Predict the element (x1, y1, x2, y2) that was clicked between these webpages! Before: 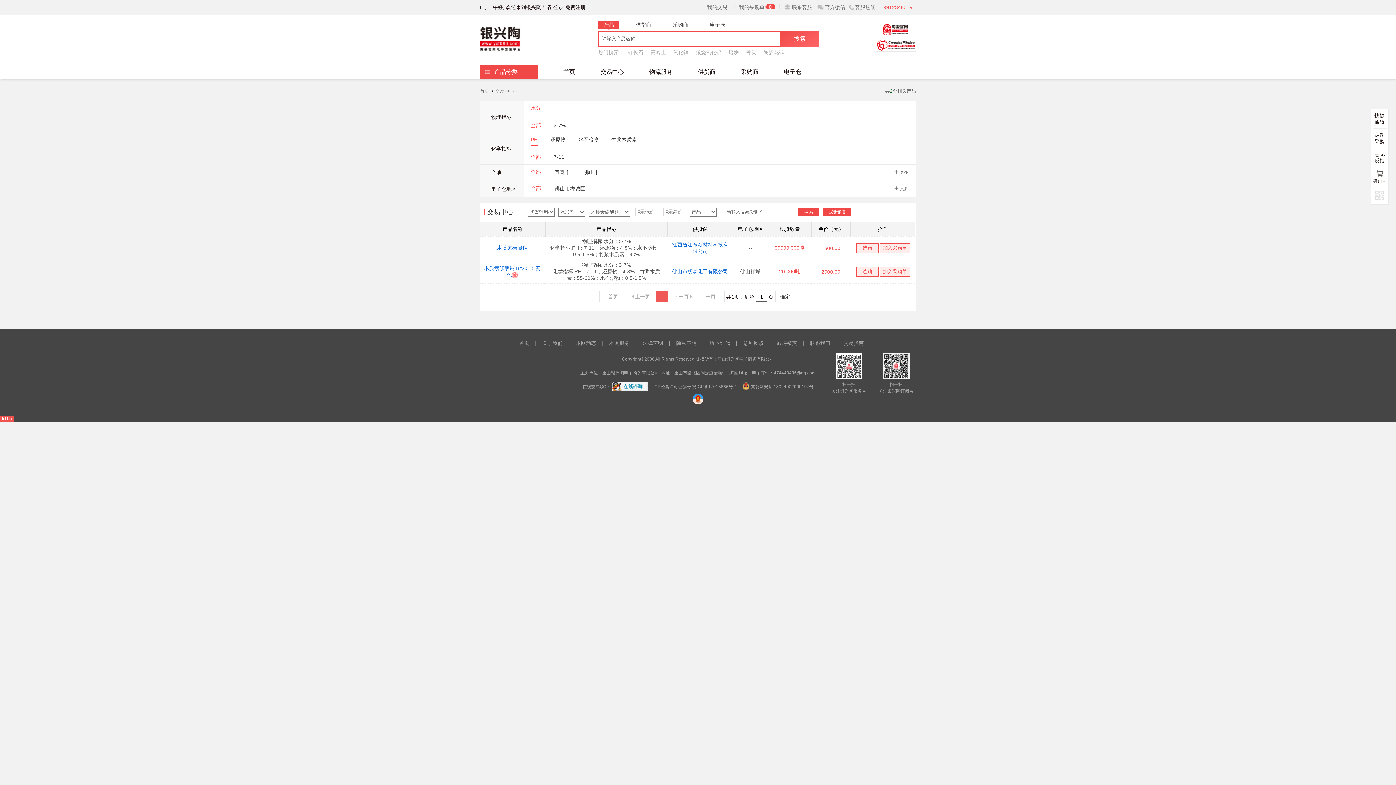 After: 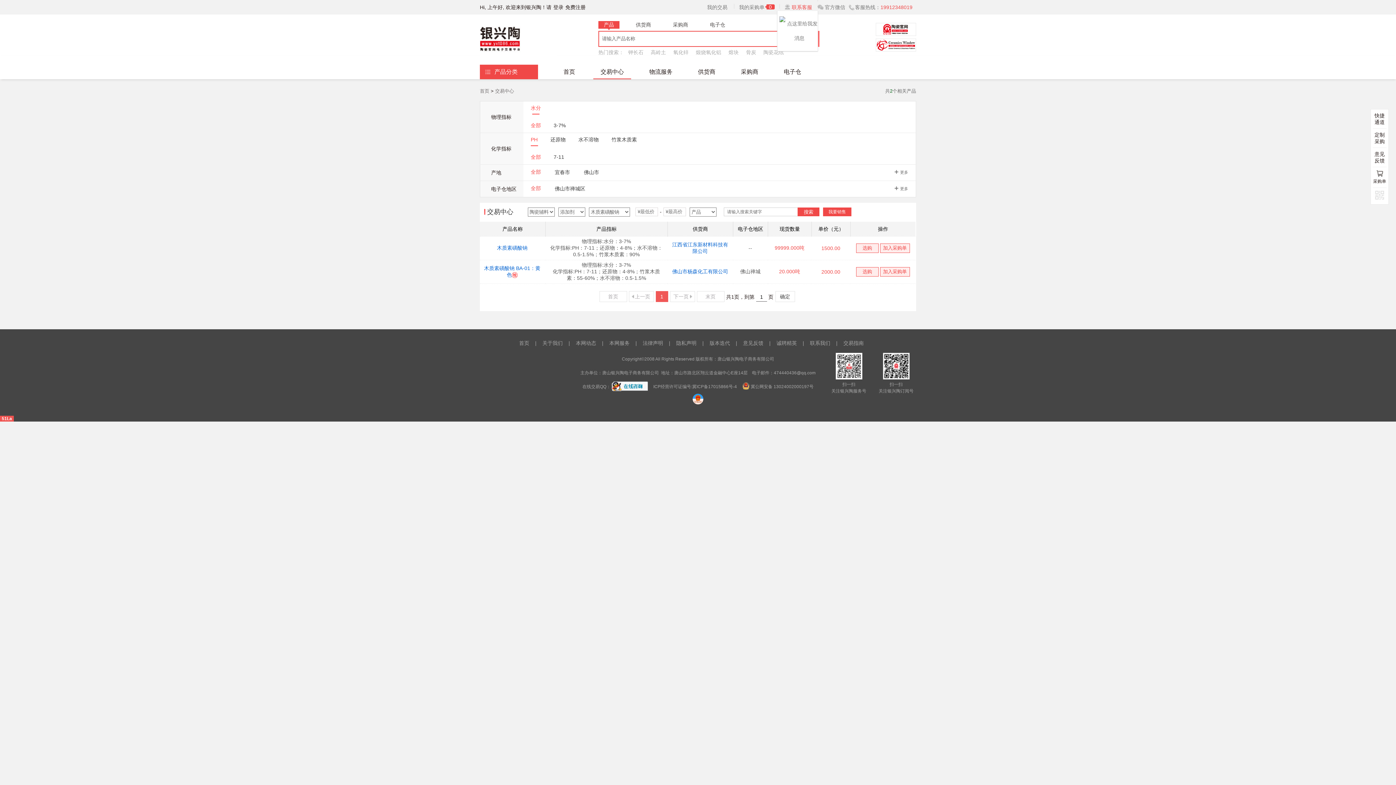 Action: label: 联系客服 bbox: (790, 4, 812, 10)